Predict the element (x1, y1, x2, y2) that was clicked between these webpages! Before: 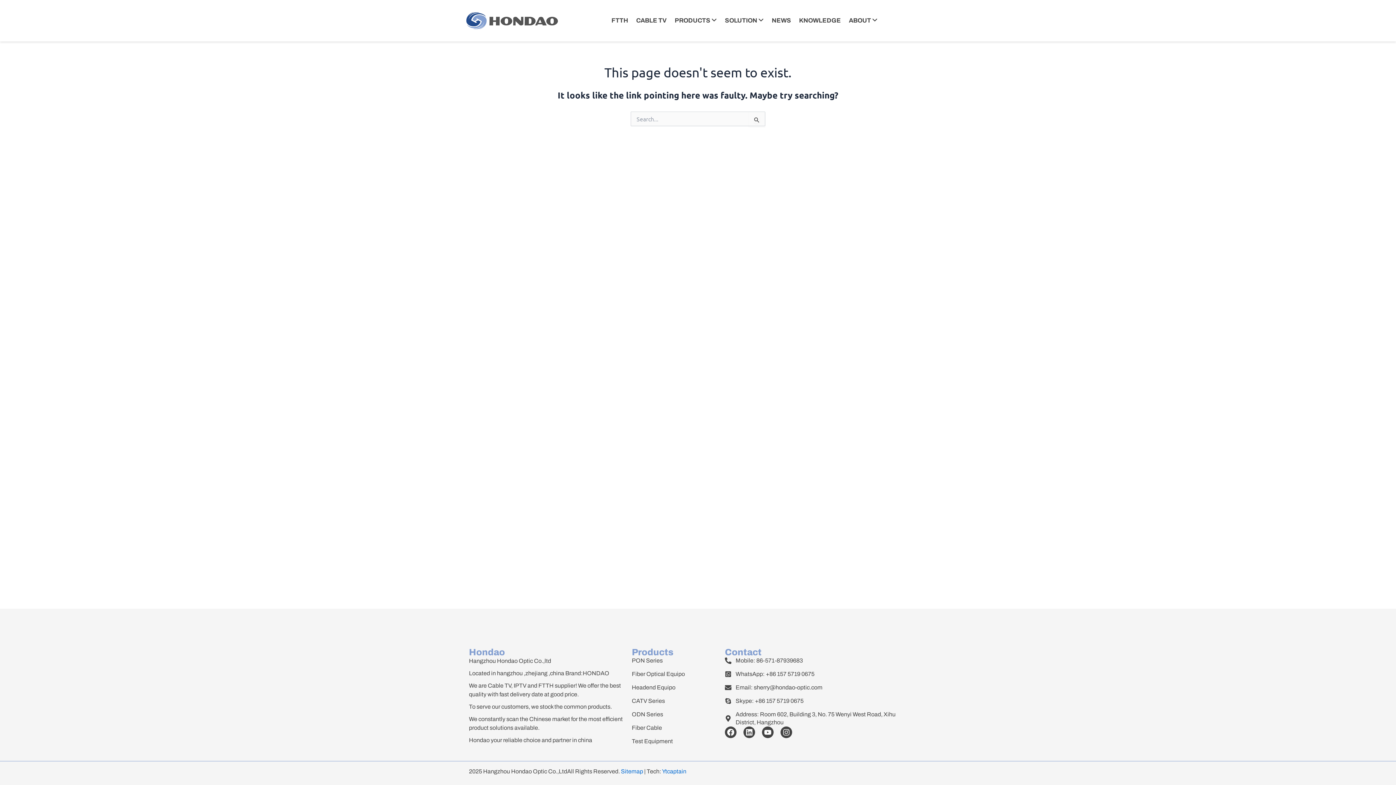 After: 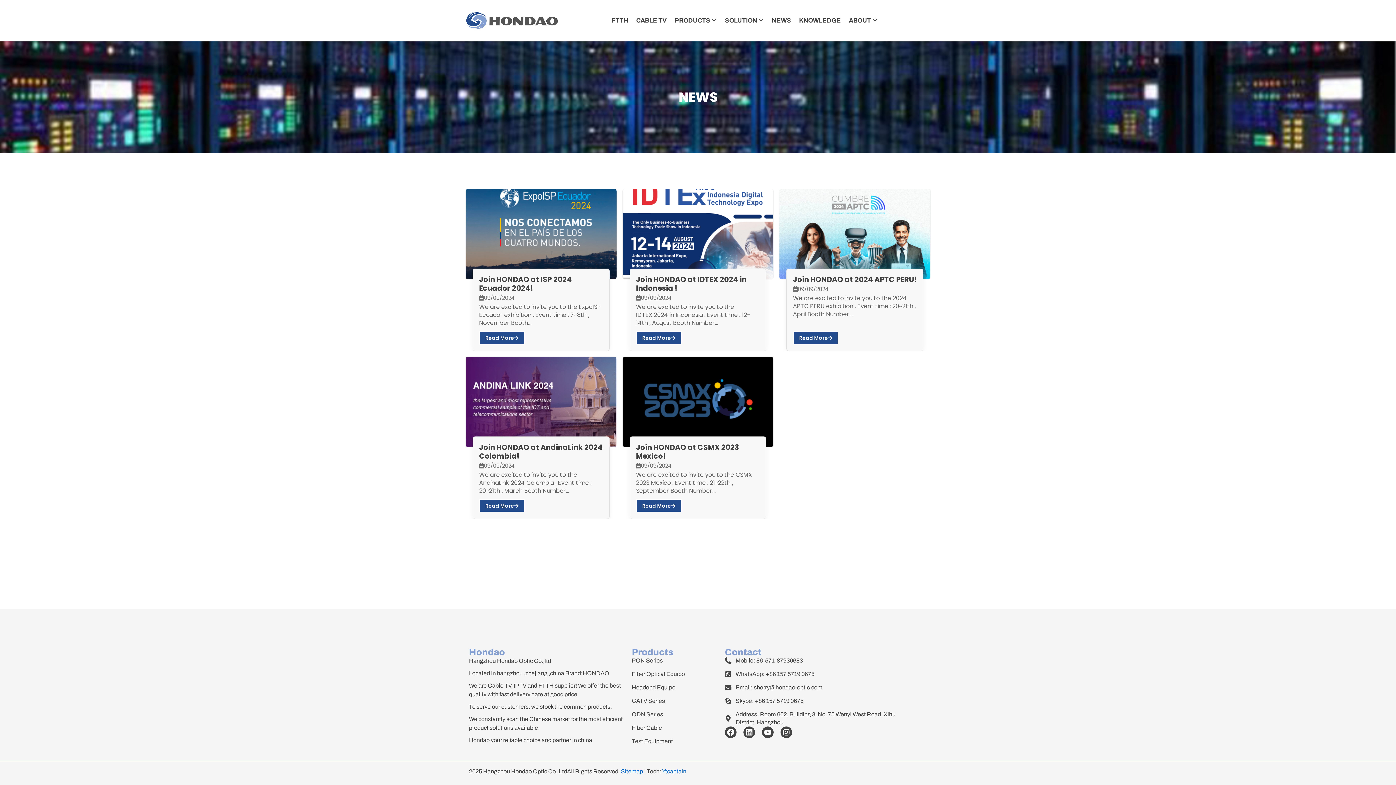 Action: label: NEWS bbox: (769, 14, 793, 26)